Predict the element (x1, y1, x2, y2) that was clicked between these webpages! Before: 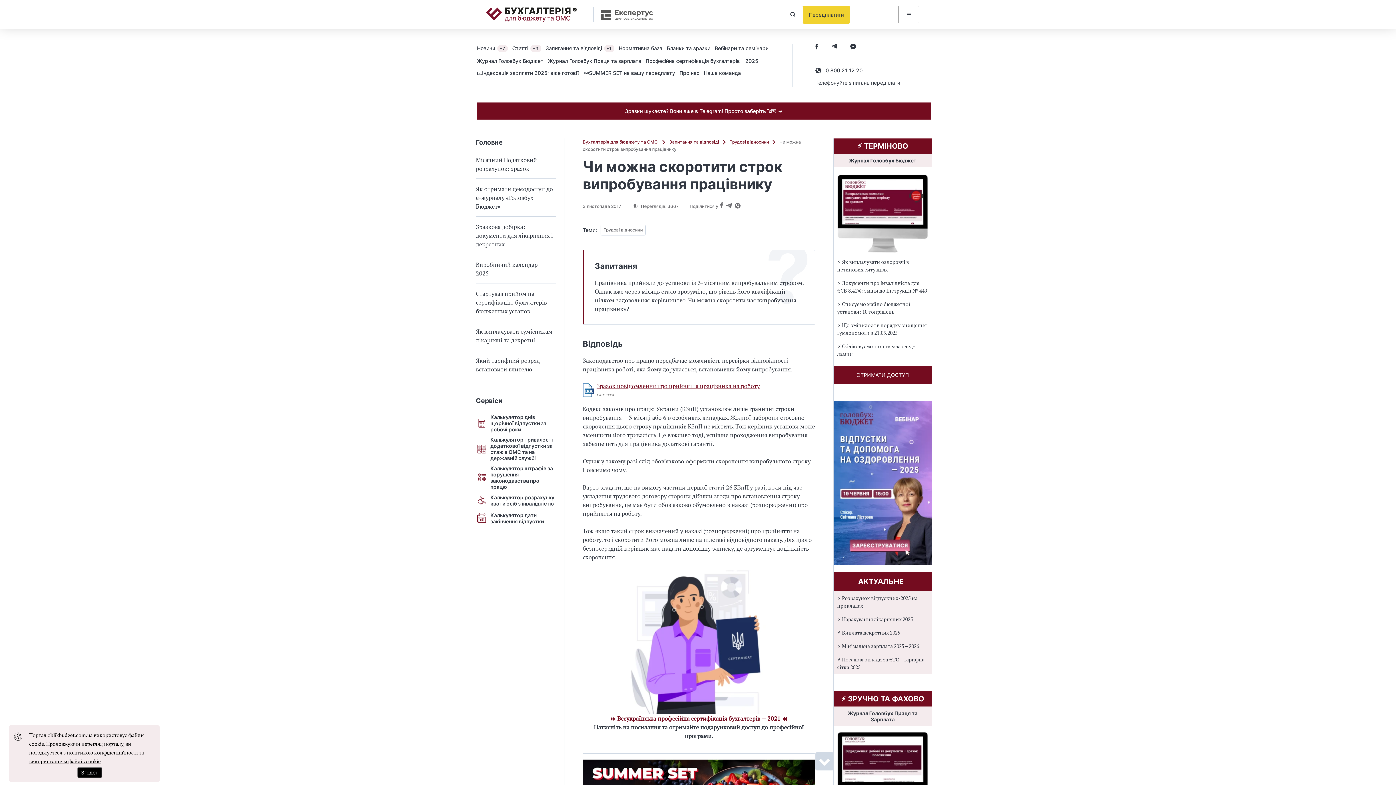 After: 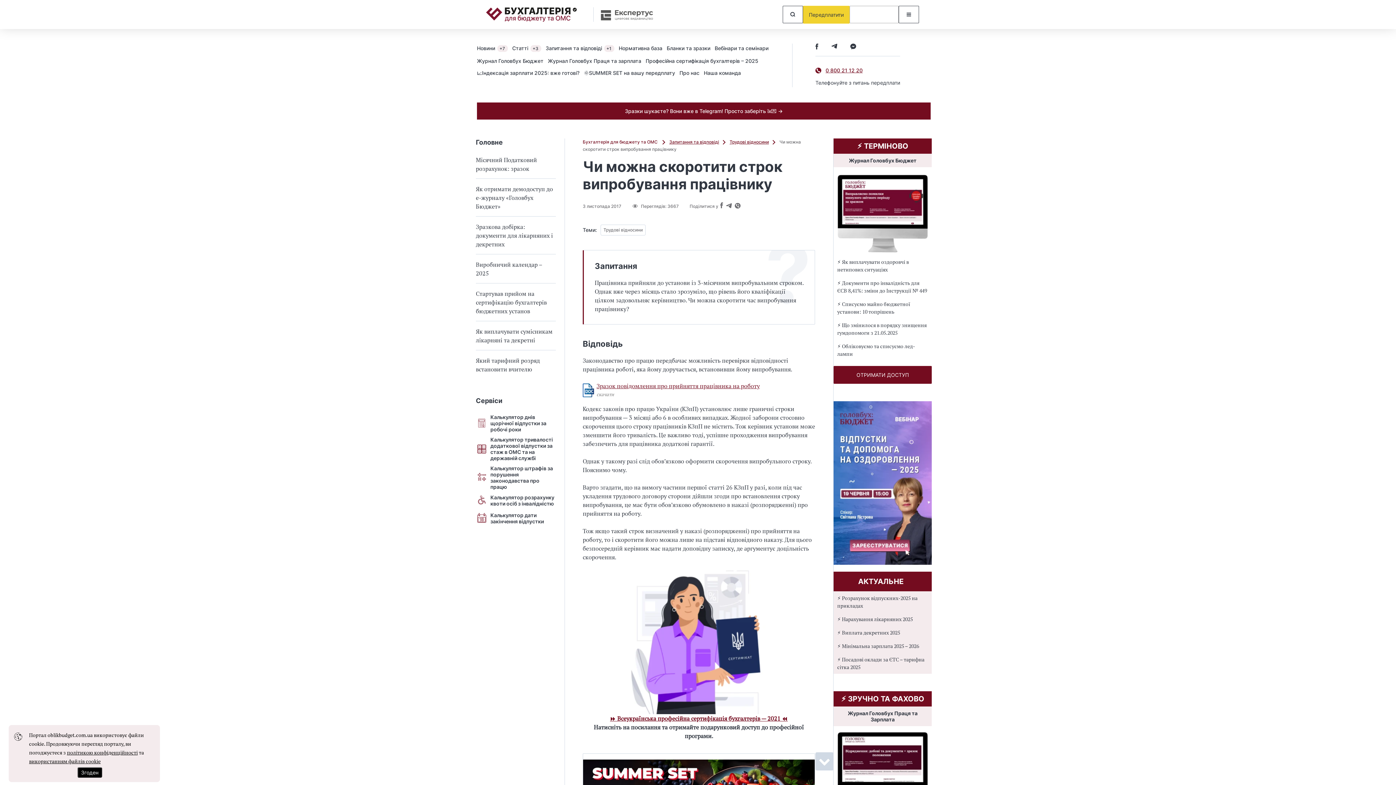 Action: label: 0 800 21 12 20 bbox: (815, 61, 866, 78)